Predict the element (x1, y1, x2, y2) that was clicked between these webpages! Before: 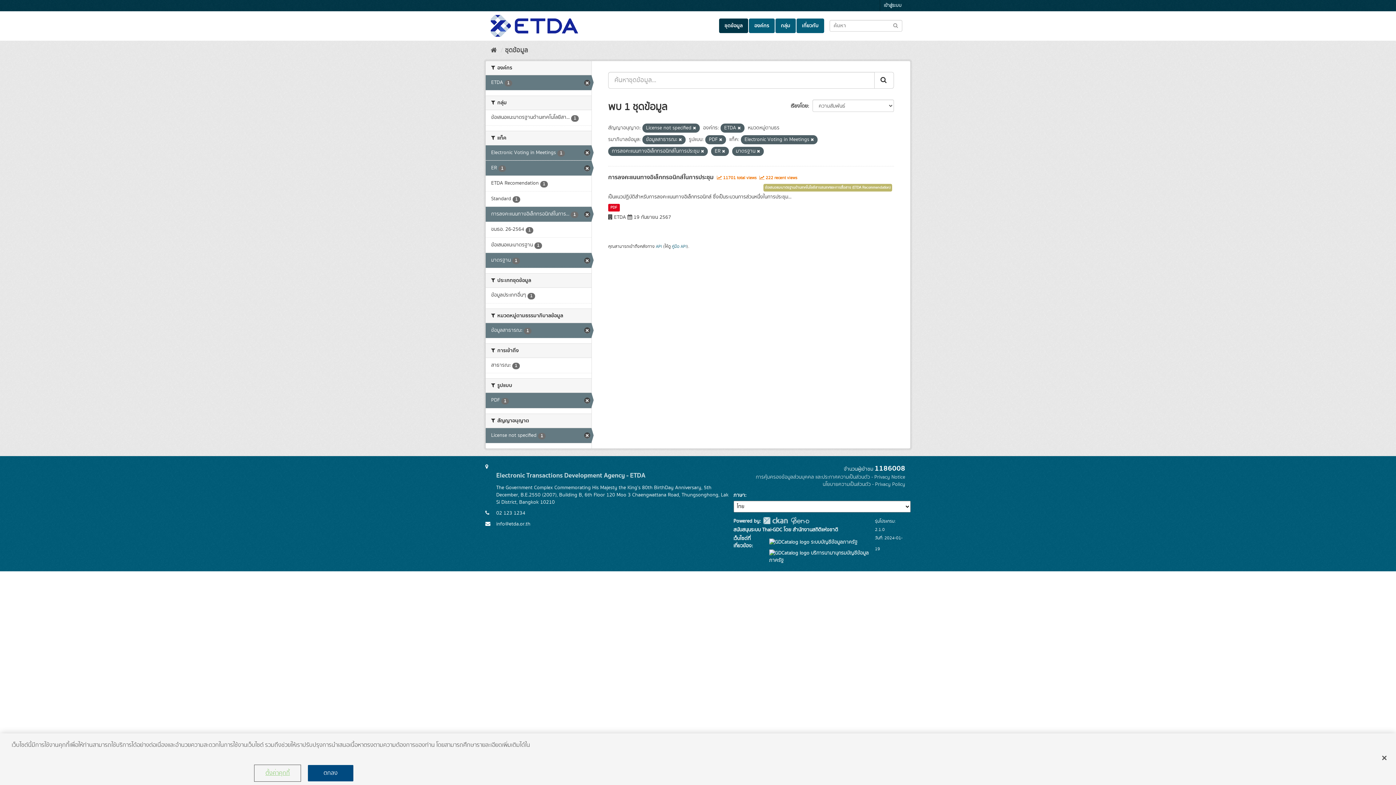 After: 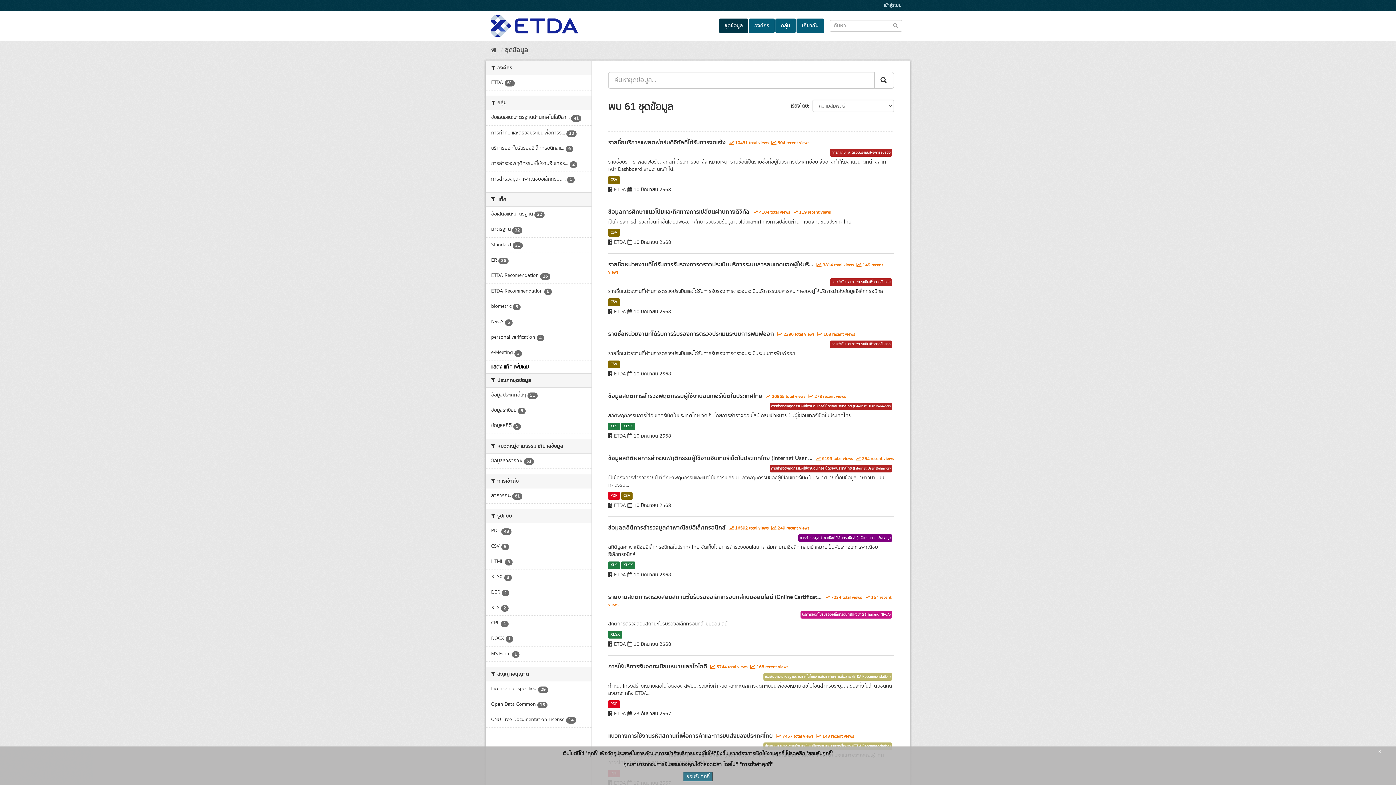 Action: label: Submit to search dataset bbox: (892, 22, 898, 28)